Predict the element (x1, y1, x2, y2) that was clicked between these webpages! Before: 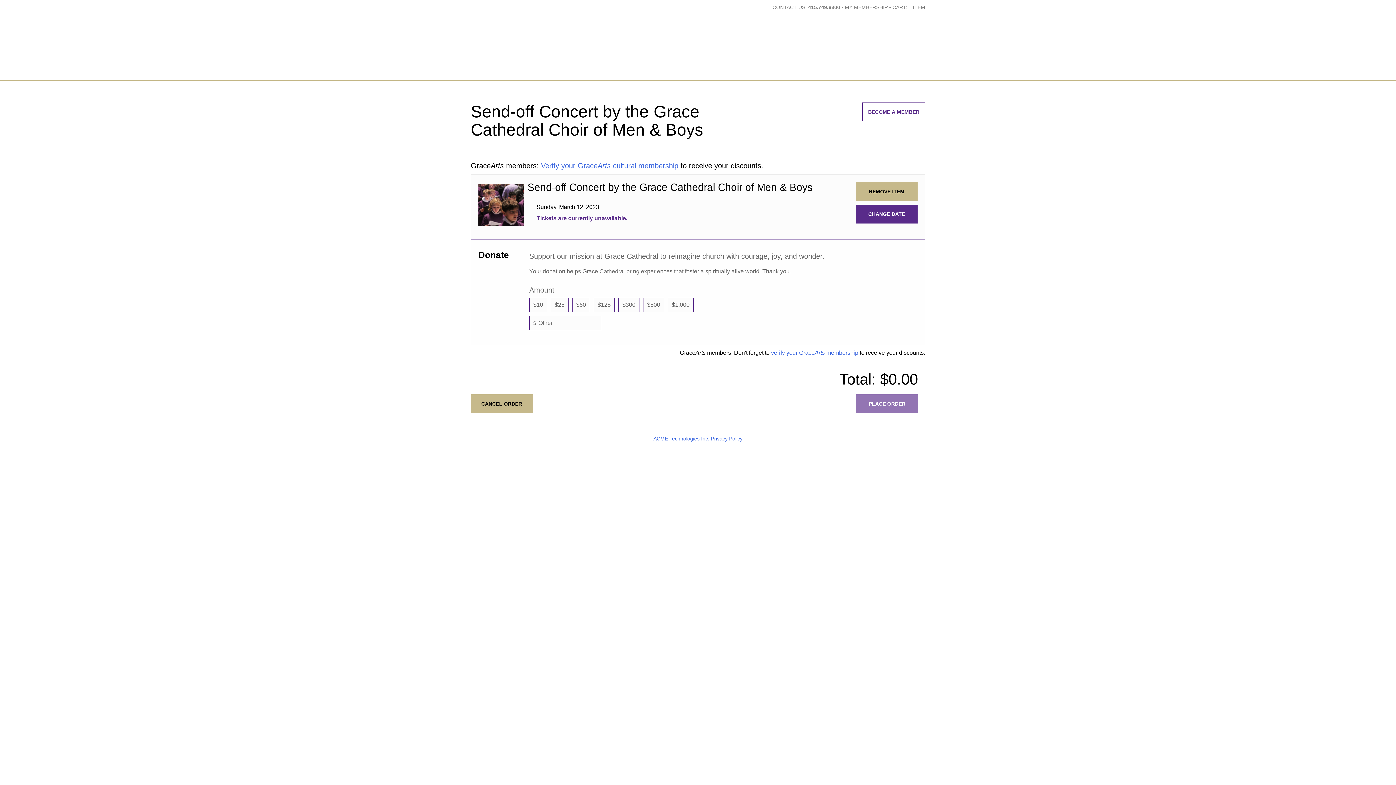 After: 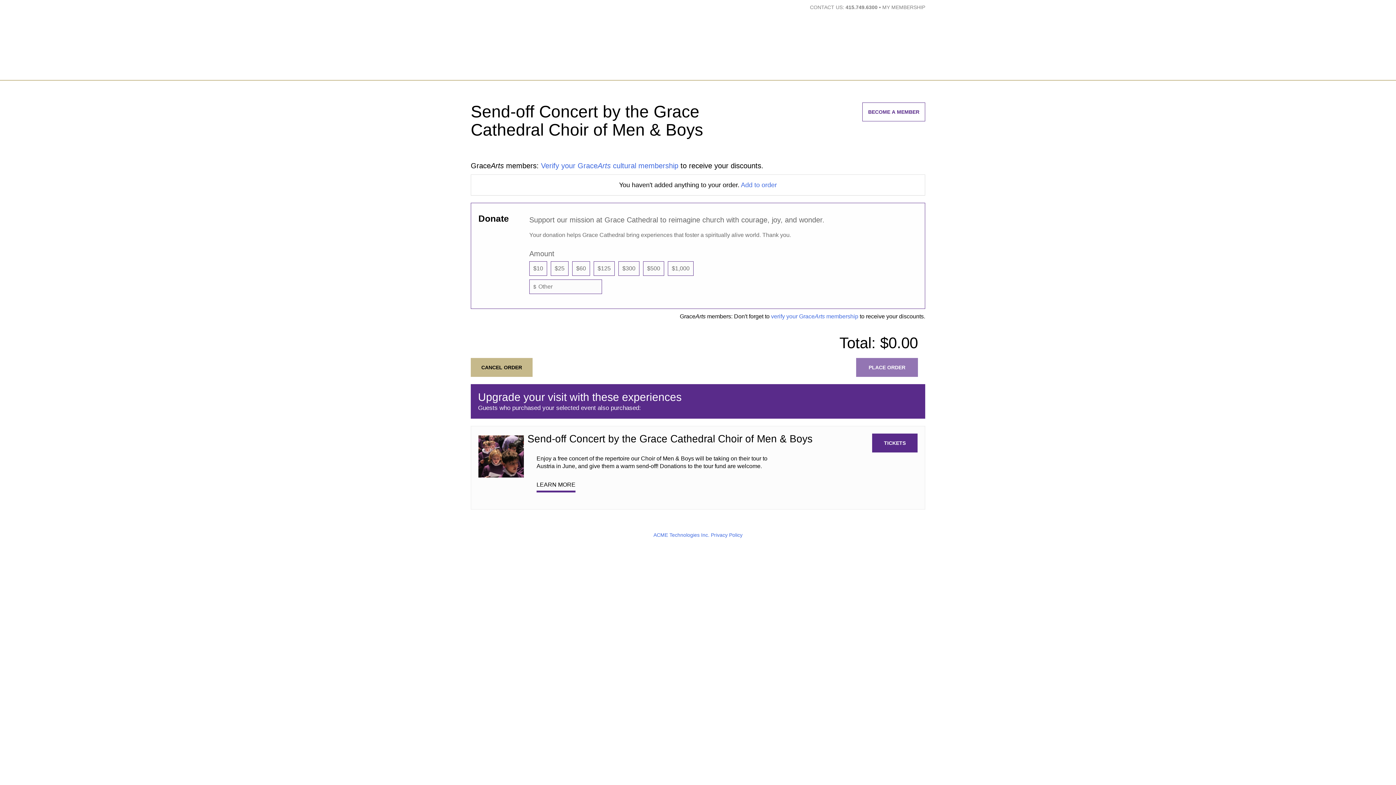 Action: bbox: (856, 182, 917, 201) label: REMOVE ITEM